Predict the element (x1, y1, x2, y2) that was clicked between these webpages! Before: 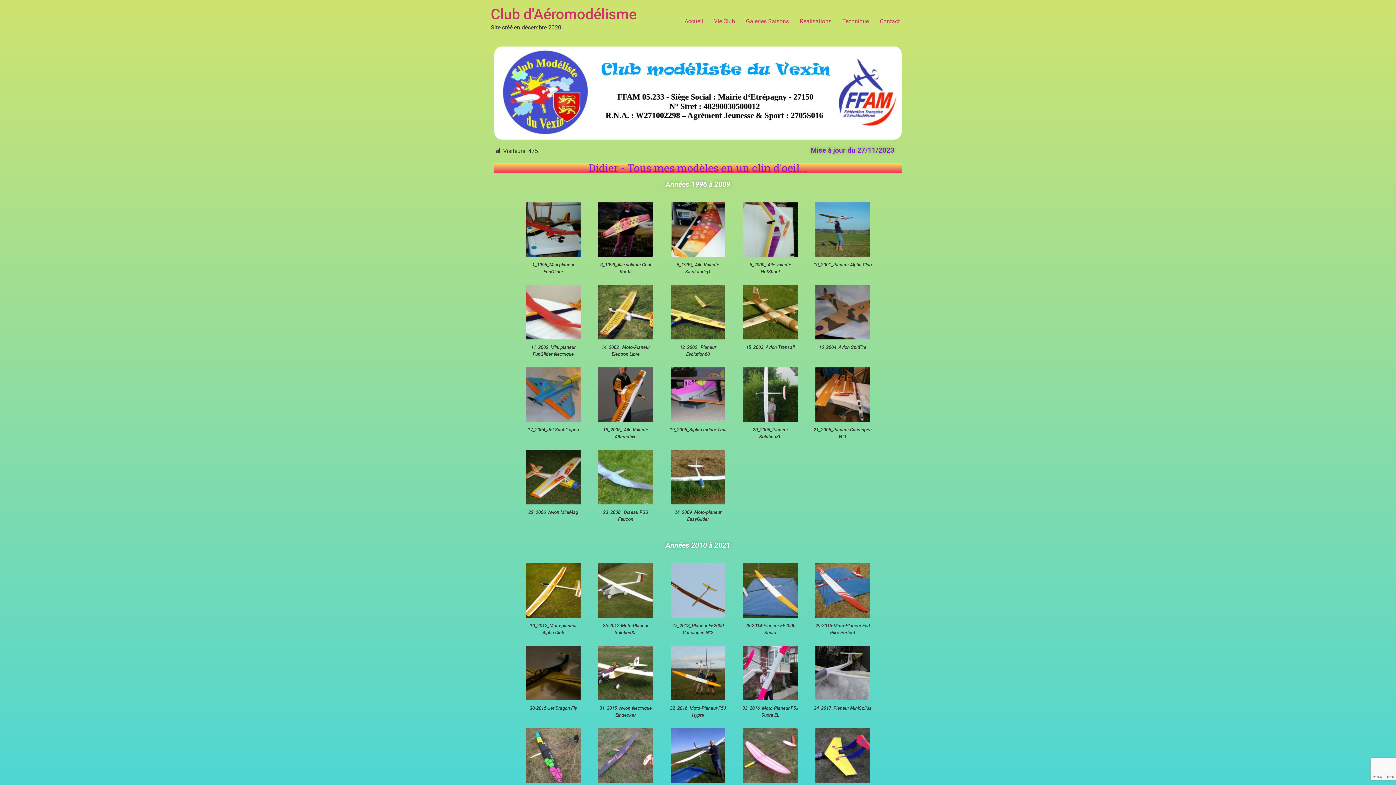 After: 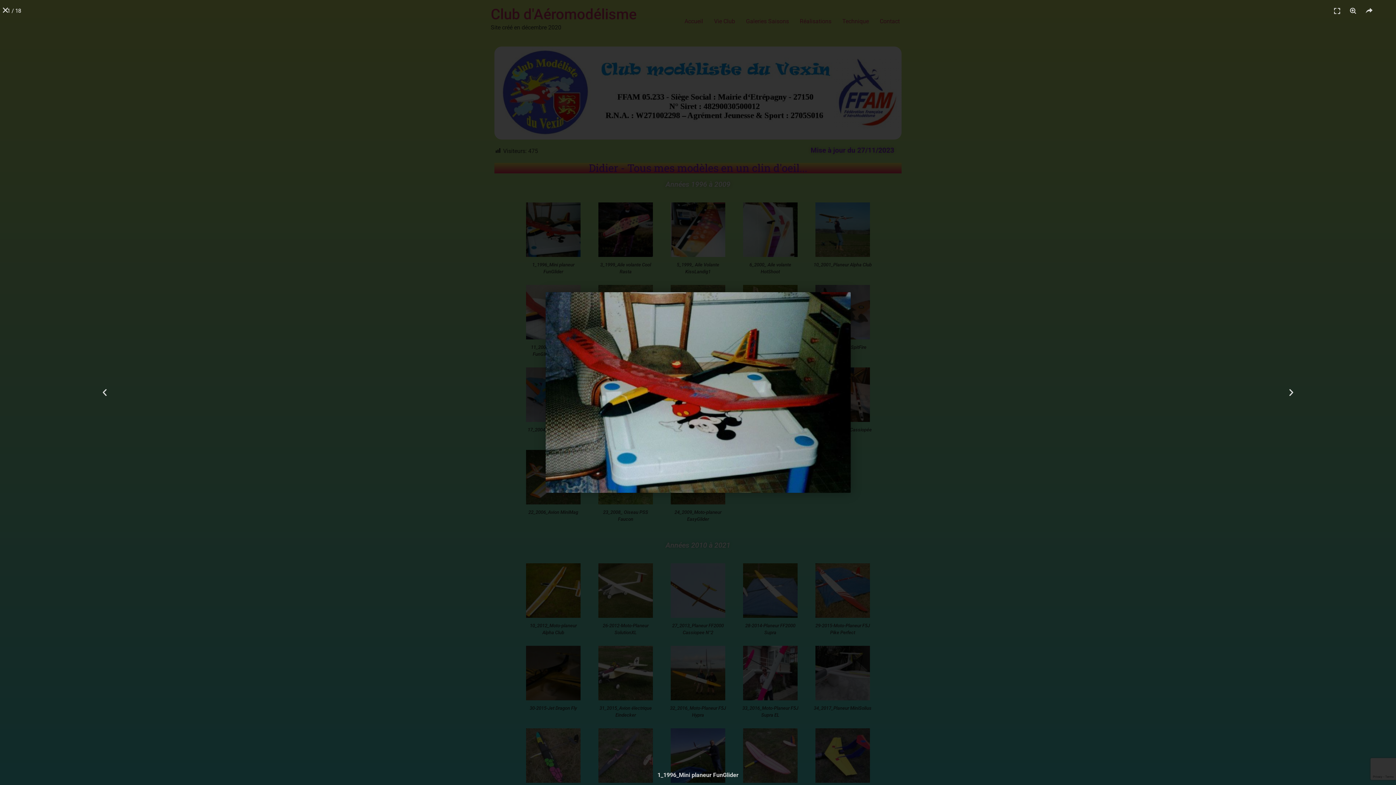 Action: bbox: (520, 202, 586, 256)